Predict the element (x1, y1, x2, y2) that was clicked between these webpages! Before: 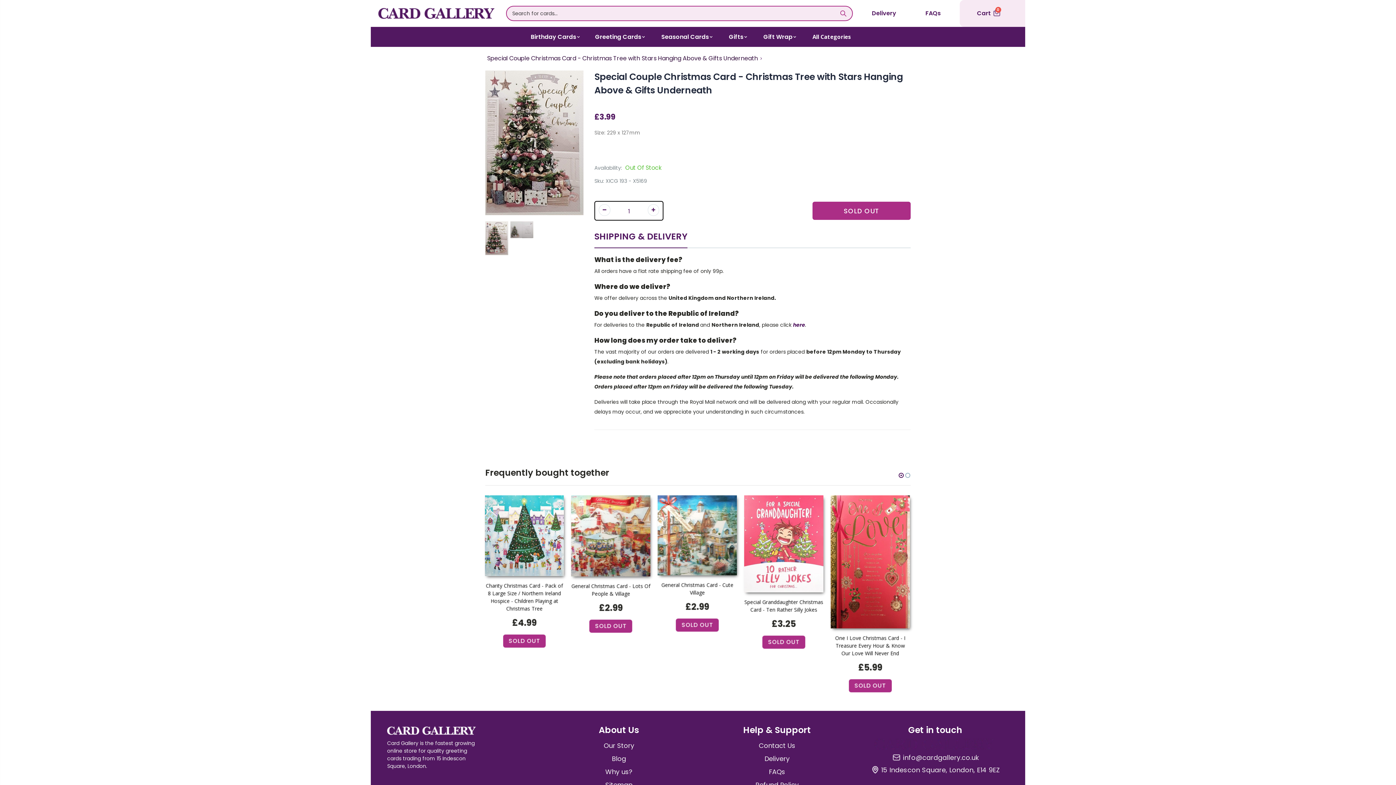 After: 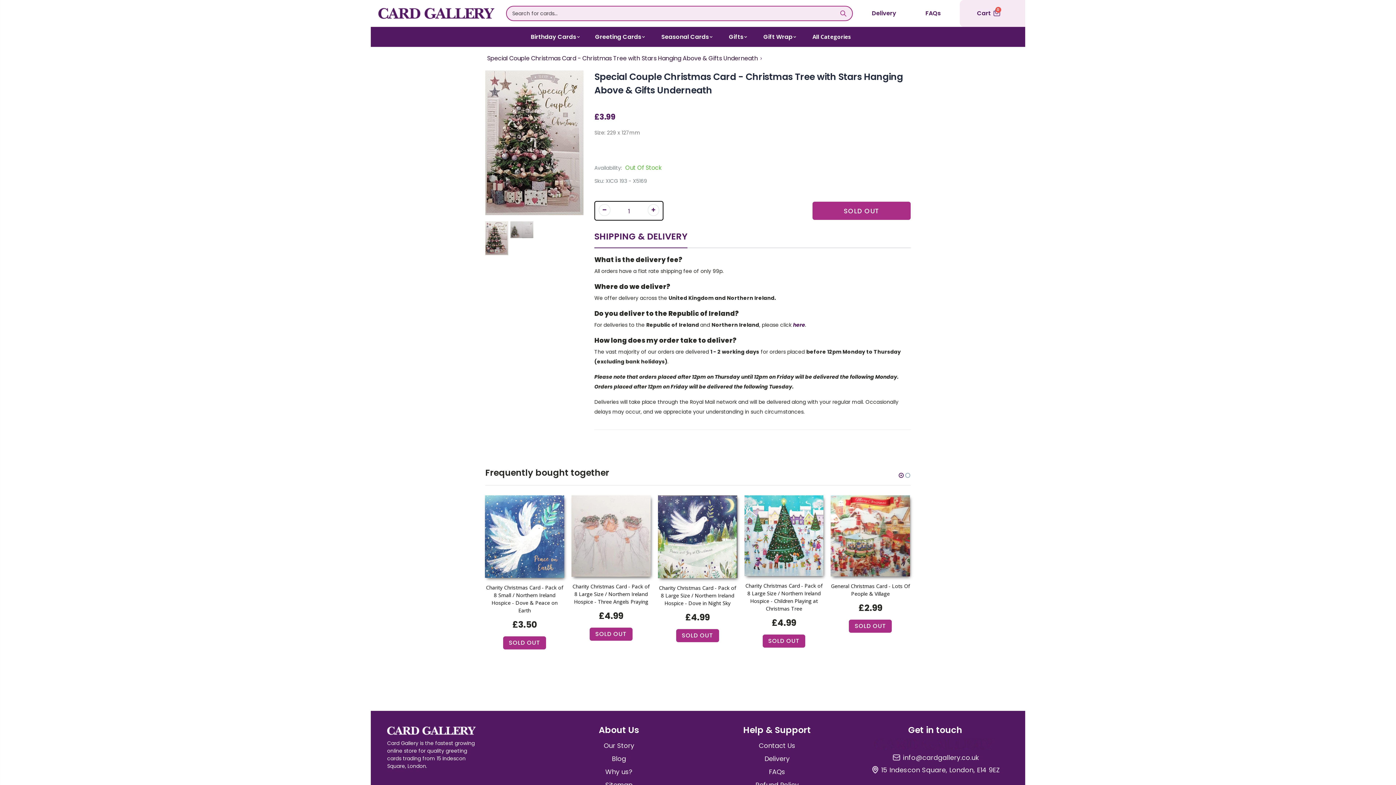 Action: bbox: (898, 471, 904, 480)